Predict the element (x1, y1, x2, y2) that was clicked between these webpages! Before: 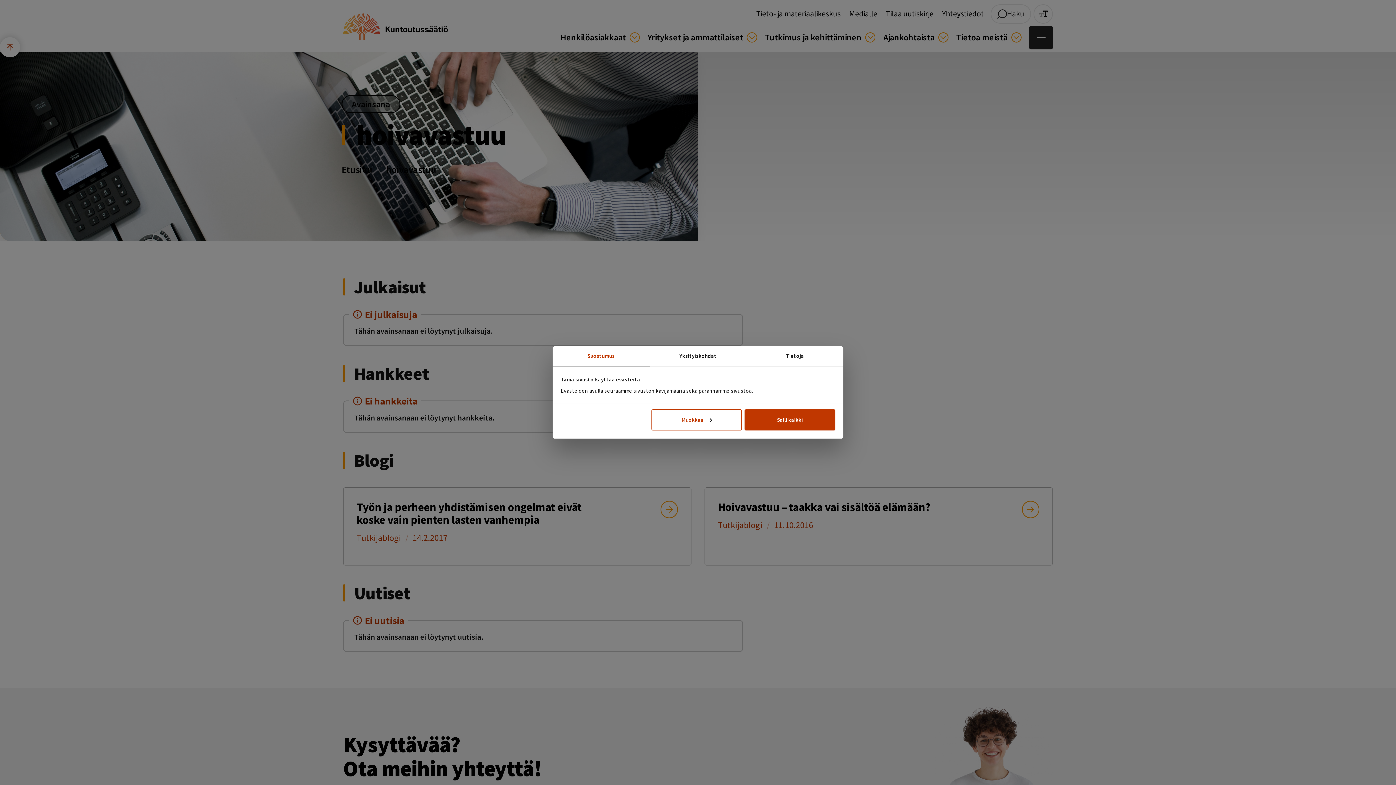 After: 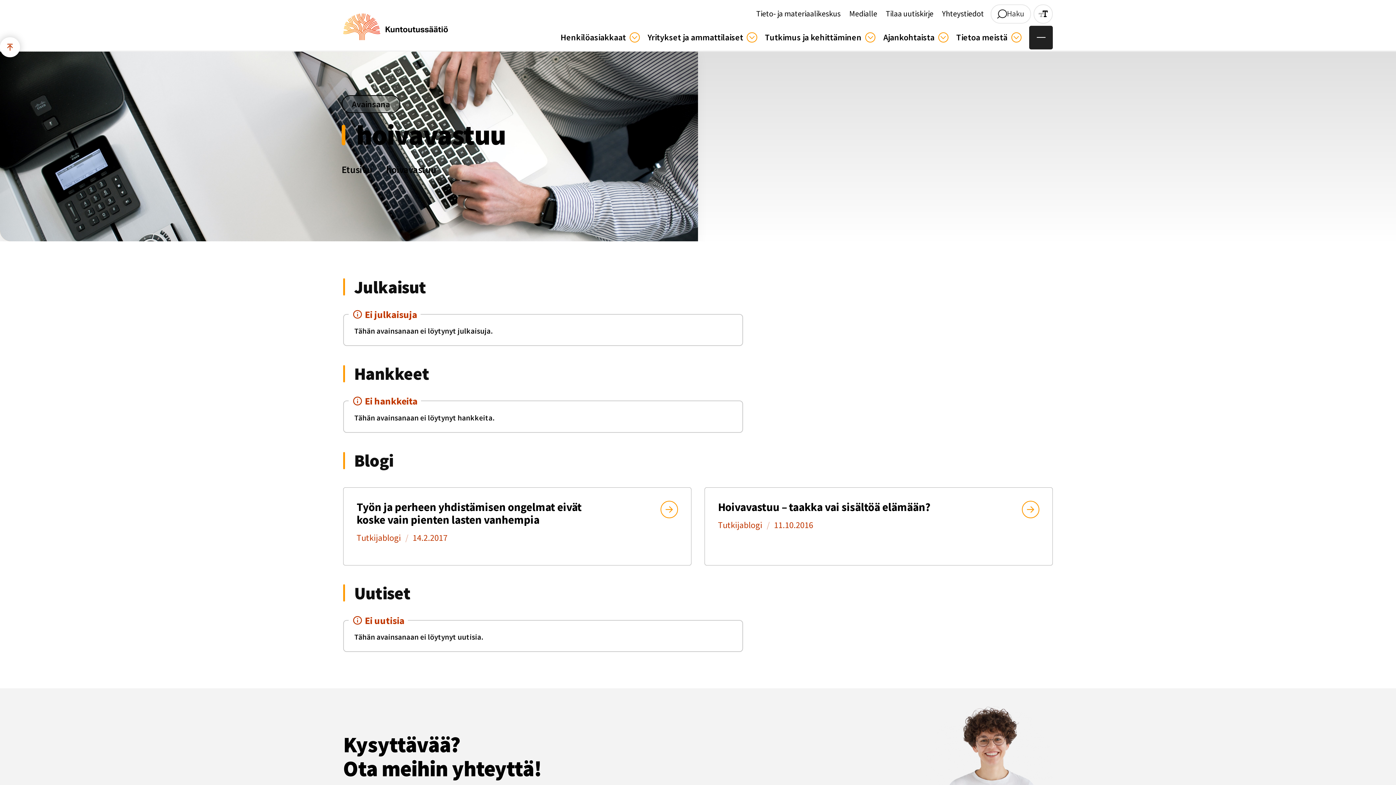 Action: label: Salli kaikki bbox: (744, 409, 835, 430)